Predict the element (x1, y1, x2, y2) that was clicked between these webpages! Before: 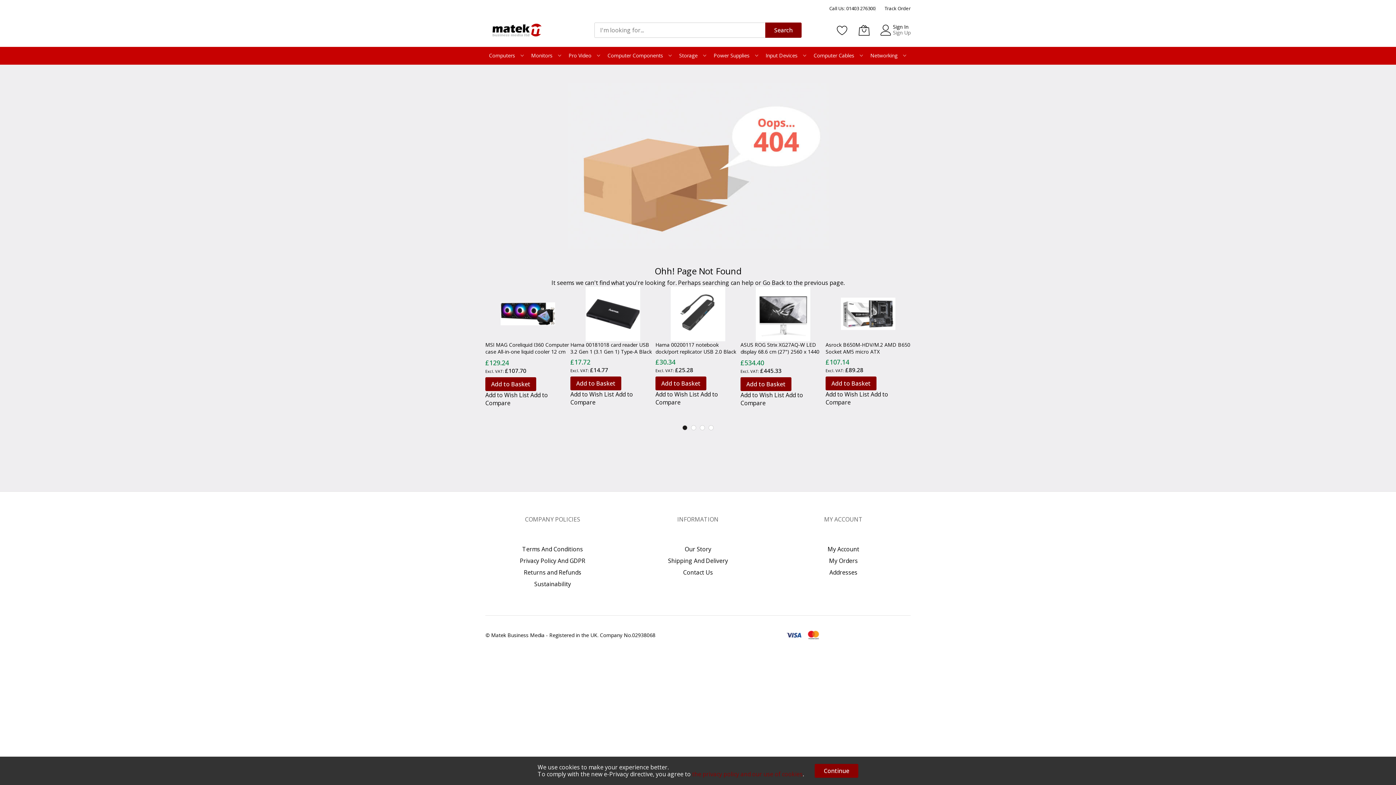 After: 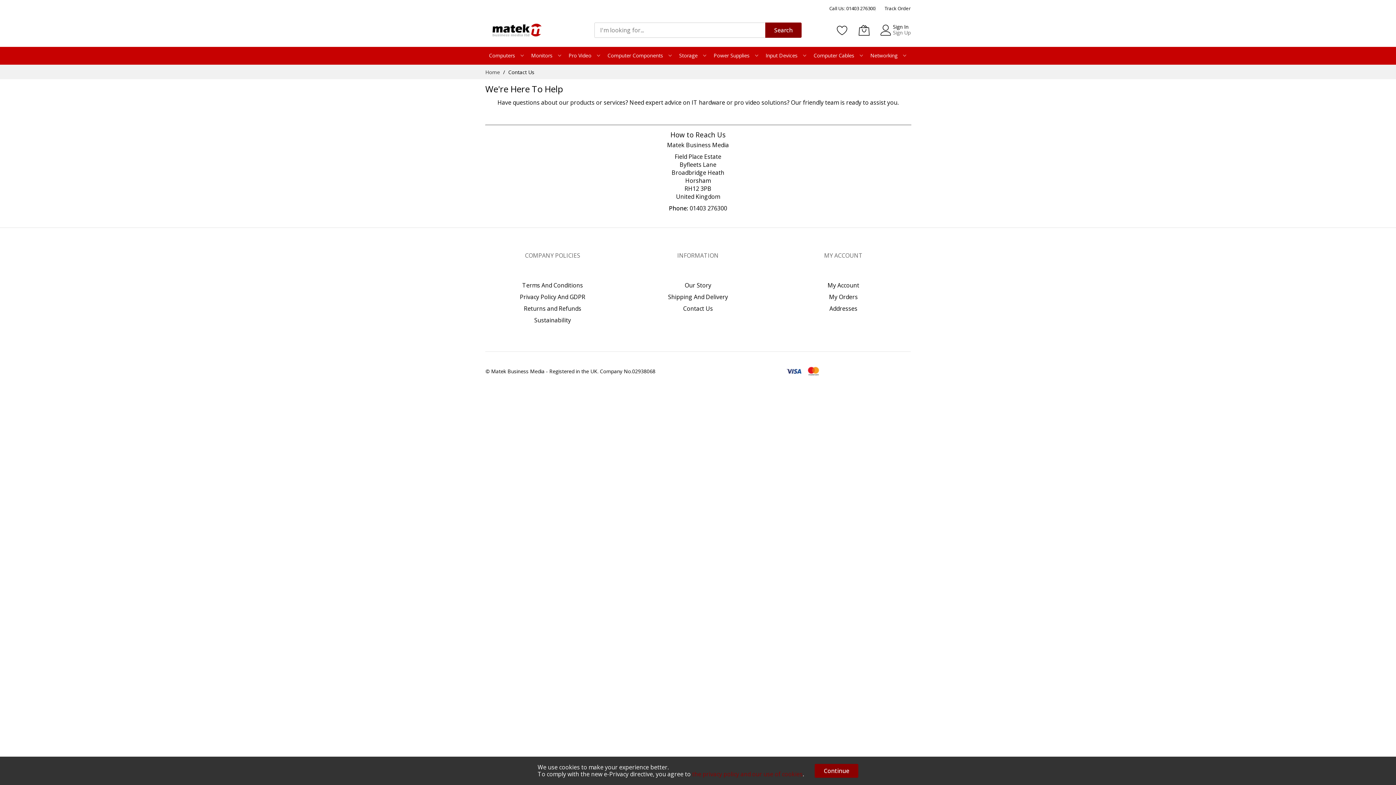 Action: bbox: (683, 568, 713, 576) label: Contact Us